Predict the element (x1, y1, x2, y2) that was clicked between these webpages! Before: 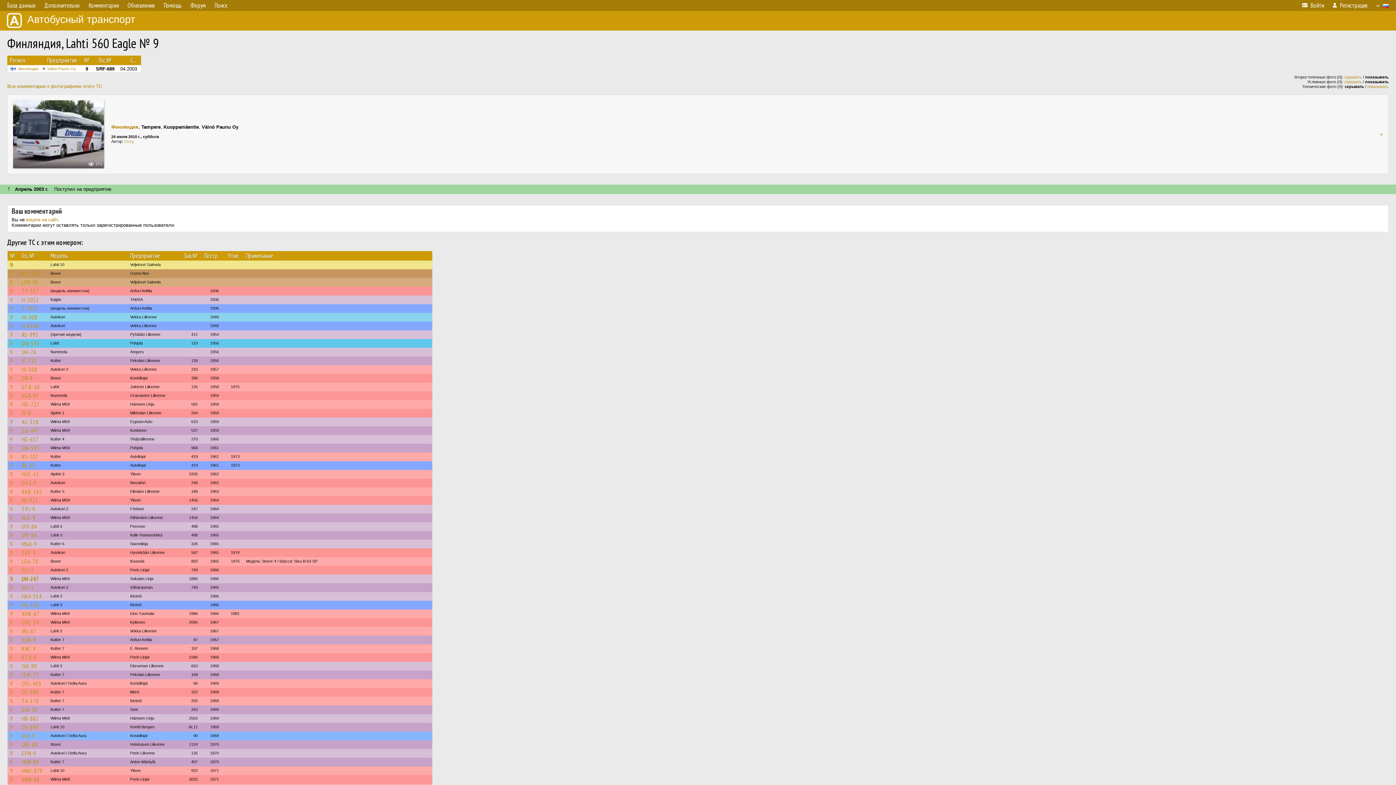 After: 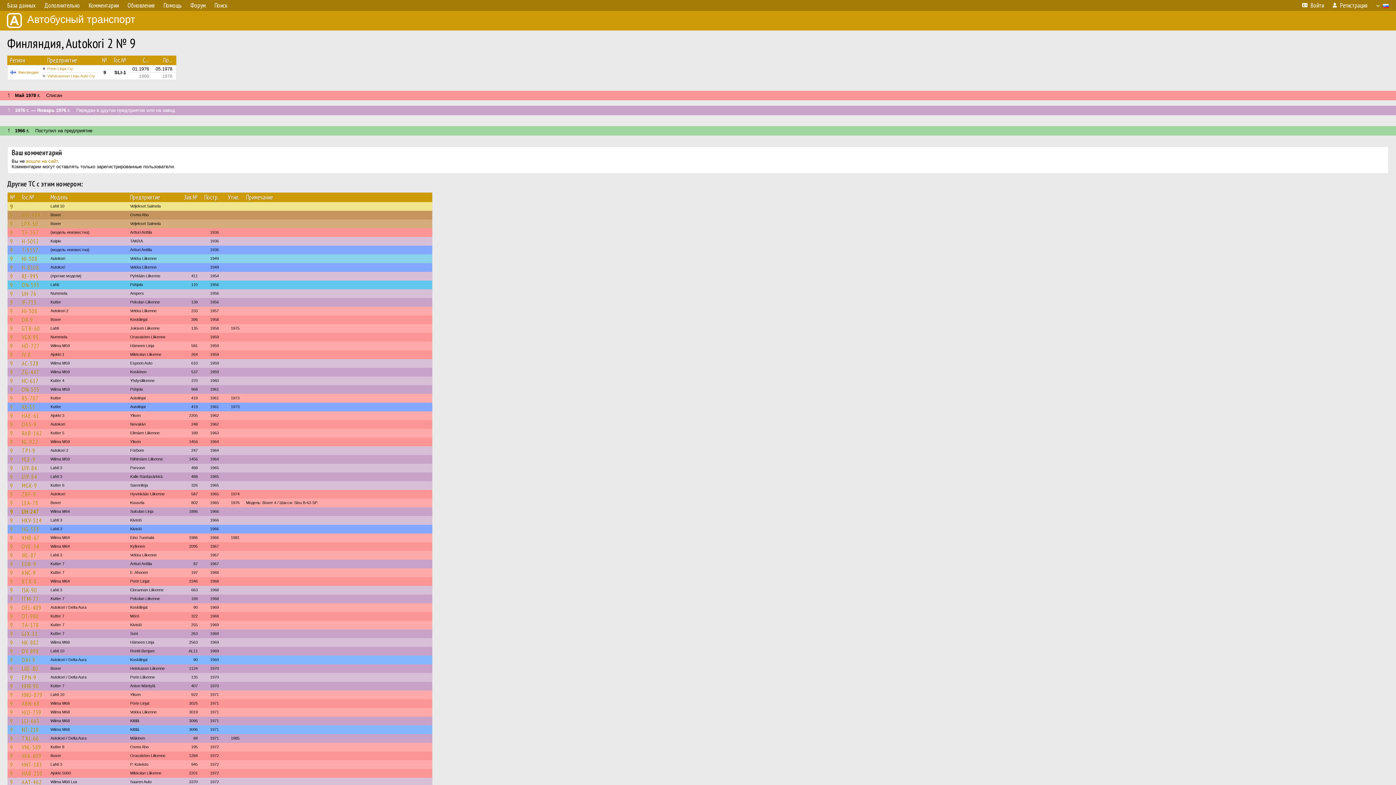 Action: bbox: (10, 566, 13, 574) label: 9